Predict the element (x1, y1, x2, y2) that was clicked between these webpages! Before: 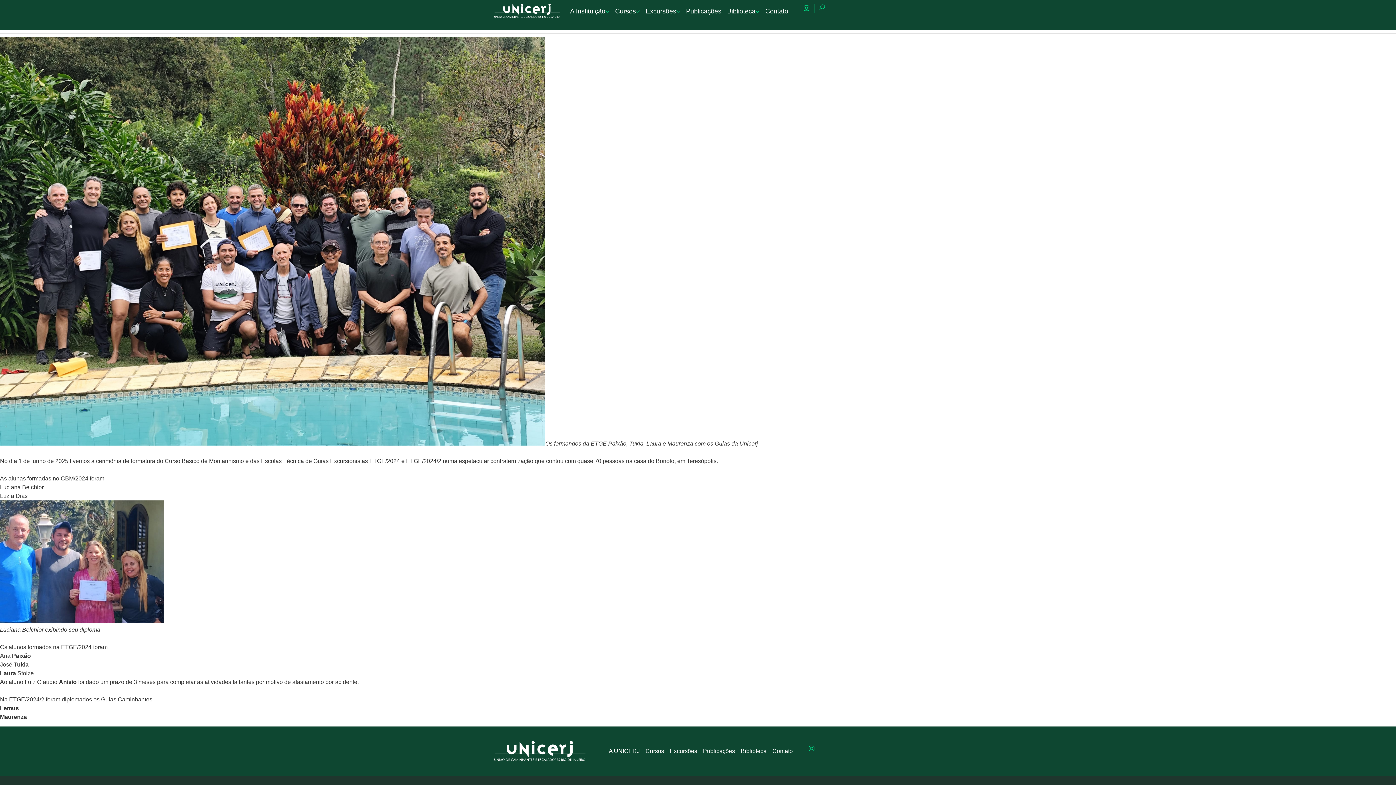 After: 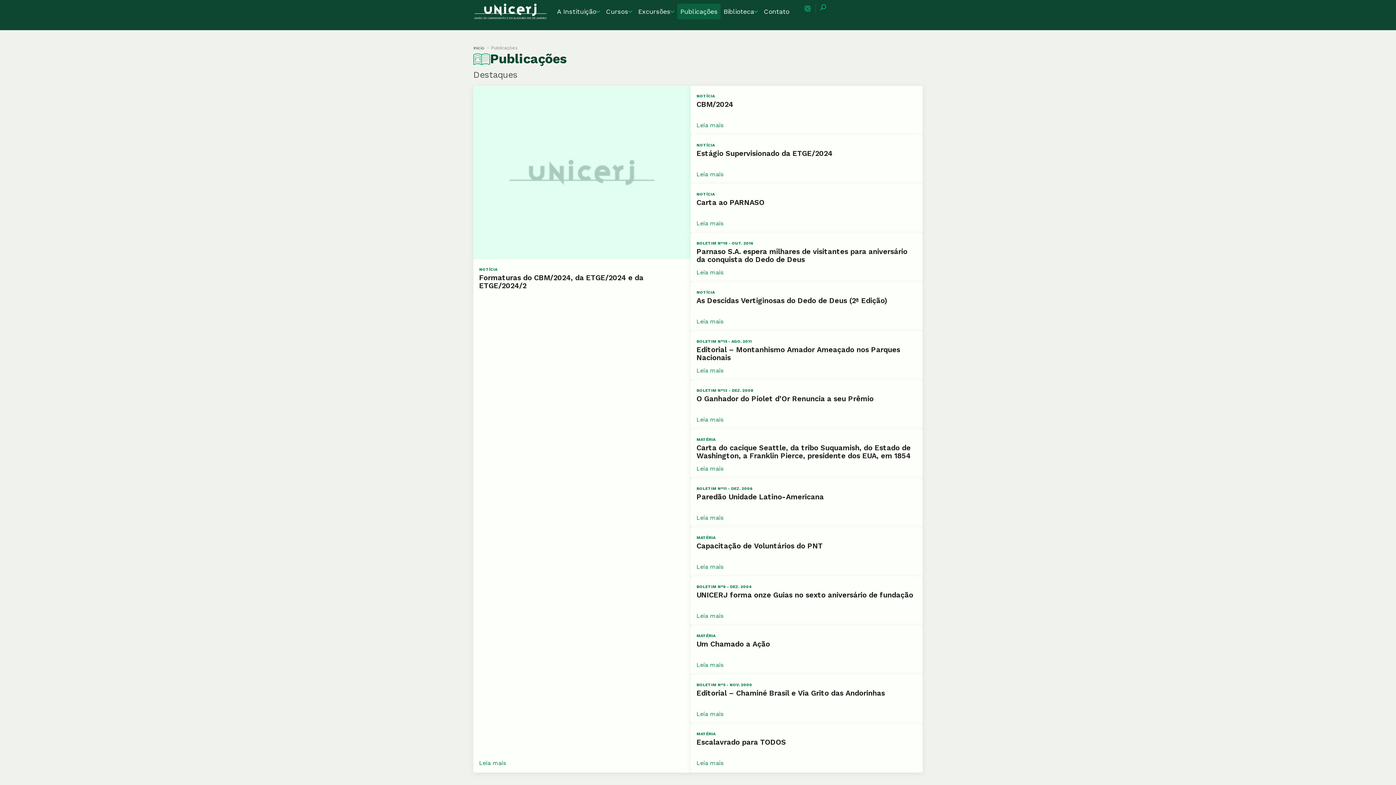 Action: bbox: (700, 744, 738, 759) label: Publicações